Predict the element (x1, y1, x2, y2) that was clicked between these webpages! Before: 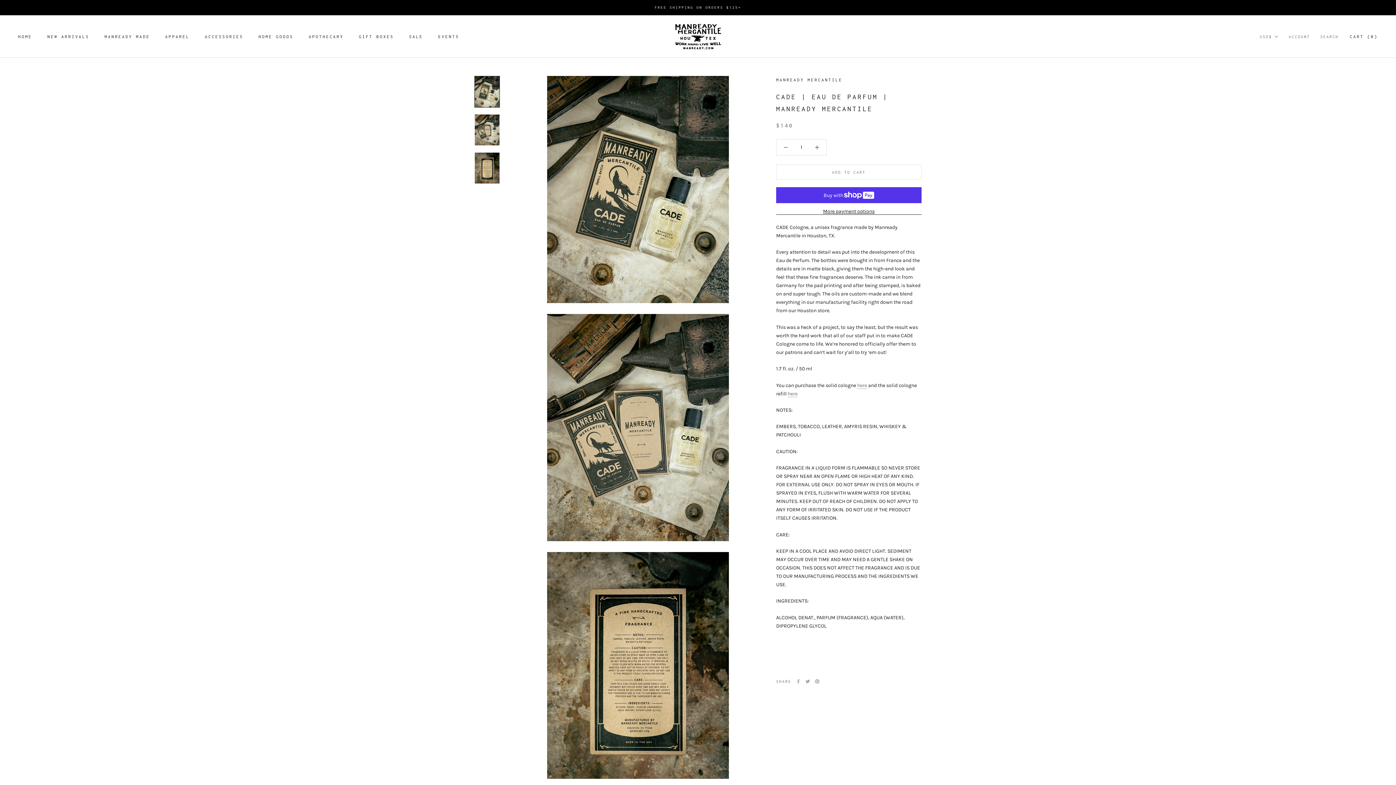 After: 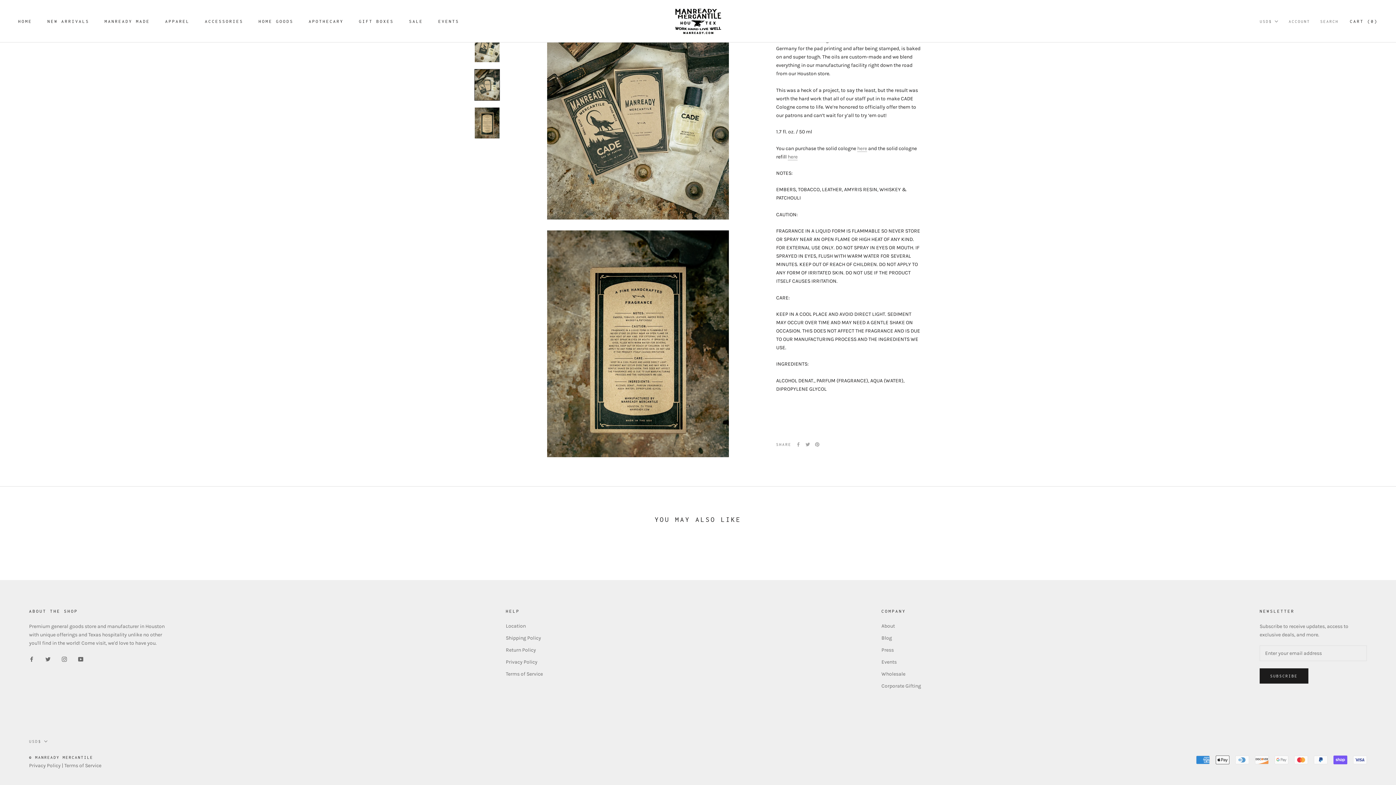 Action: bbox: (474, 152, 500, 183)